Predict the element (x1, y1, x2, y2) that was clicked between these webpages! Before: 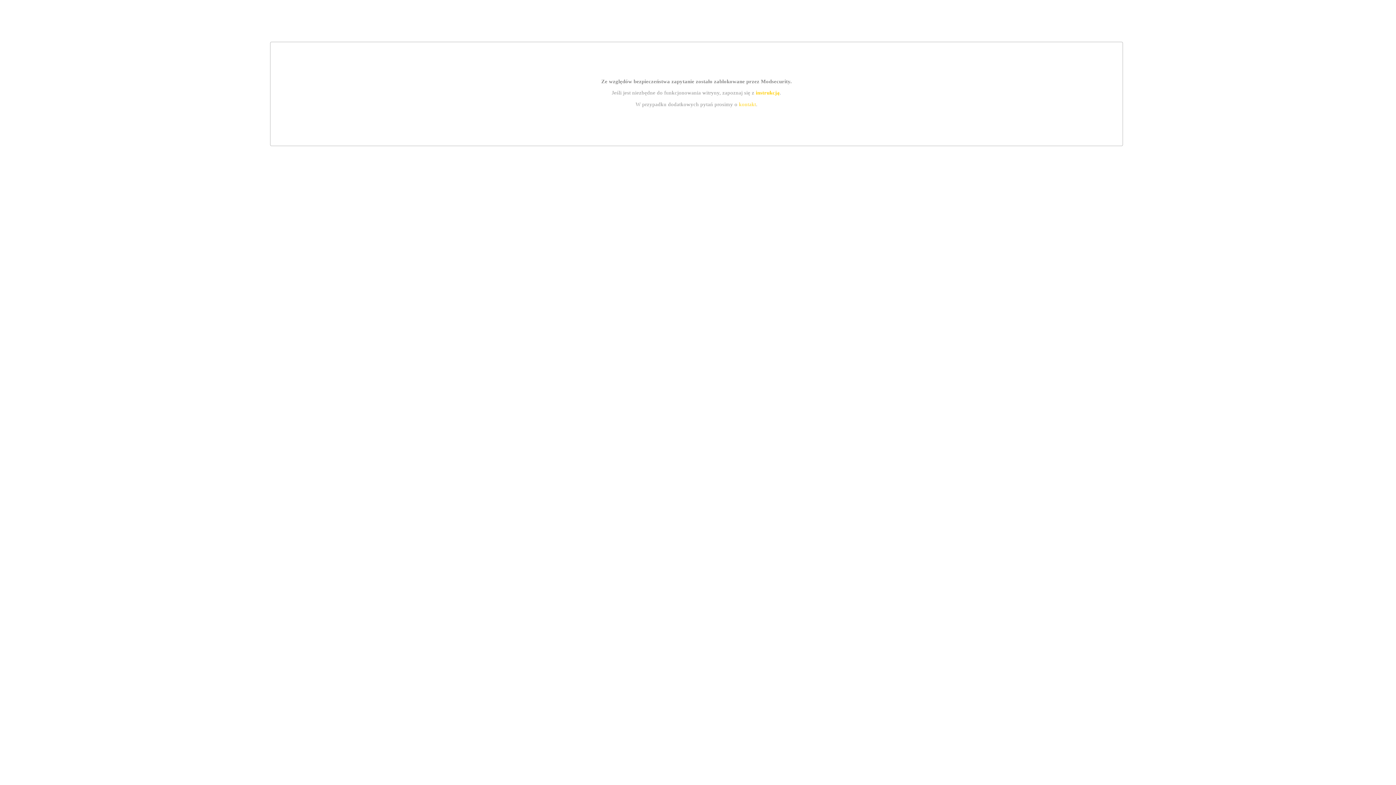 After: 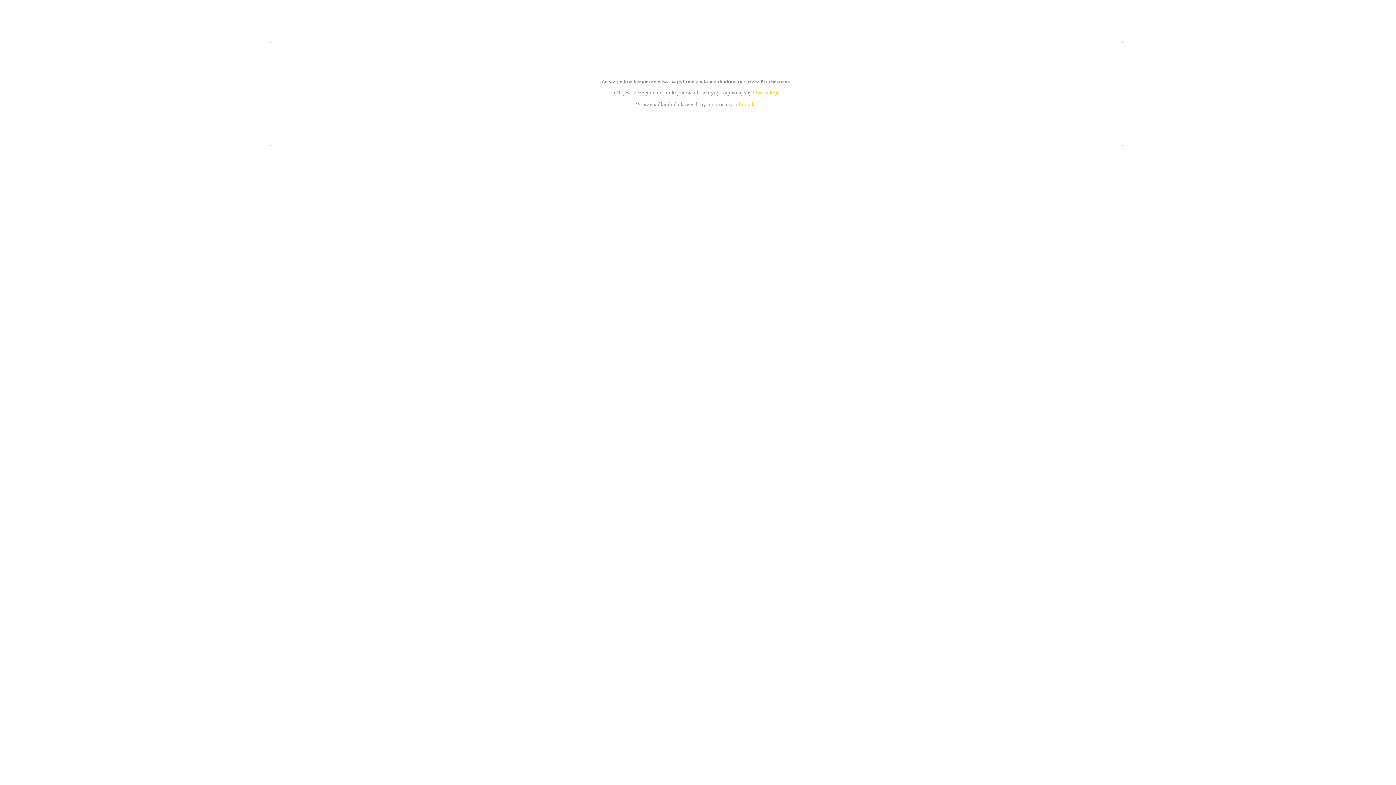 Action: bbox: (739, 101, 756, 107) label: kontakt